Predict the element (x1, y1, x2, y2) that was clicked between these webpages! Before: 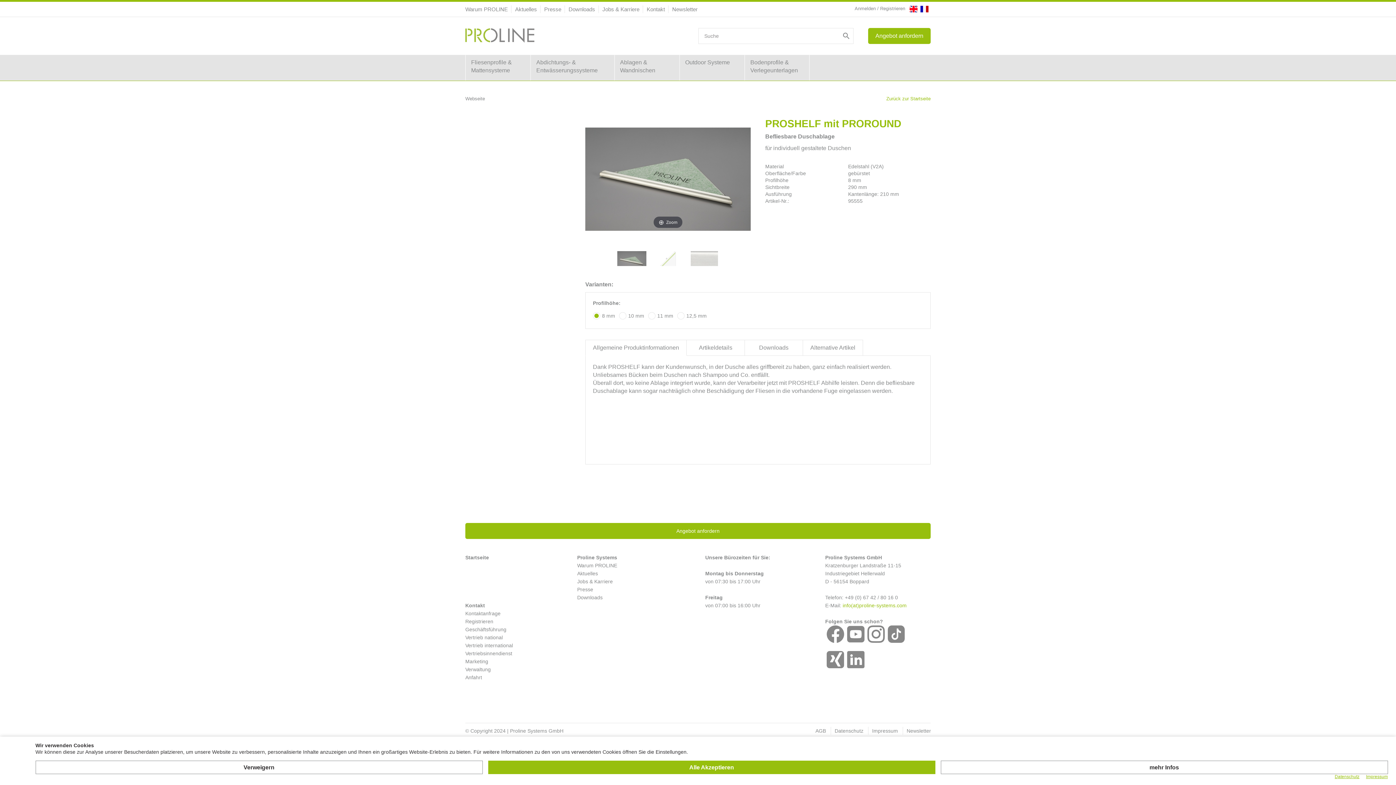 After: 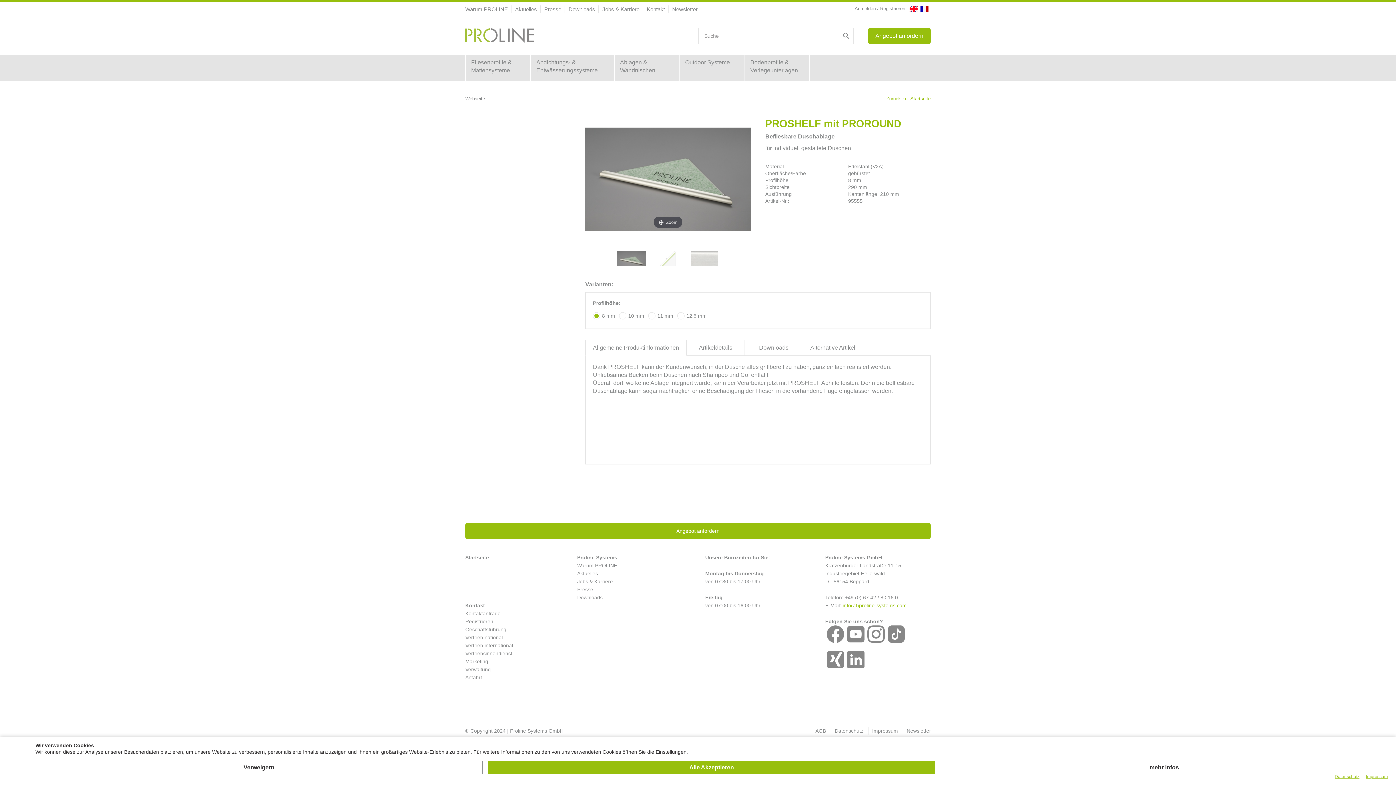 Action: bbox: (888, 631, 905, 636)